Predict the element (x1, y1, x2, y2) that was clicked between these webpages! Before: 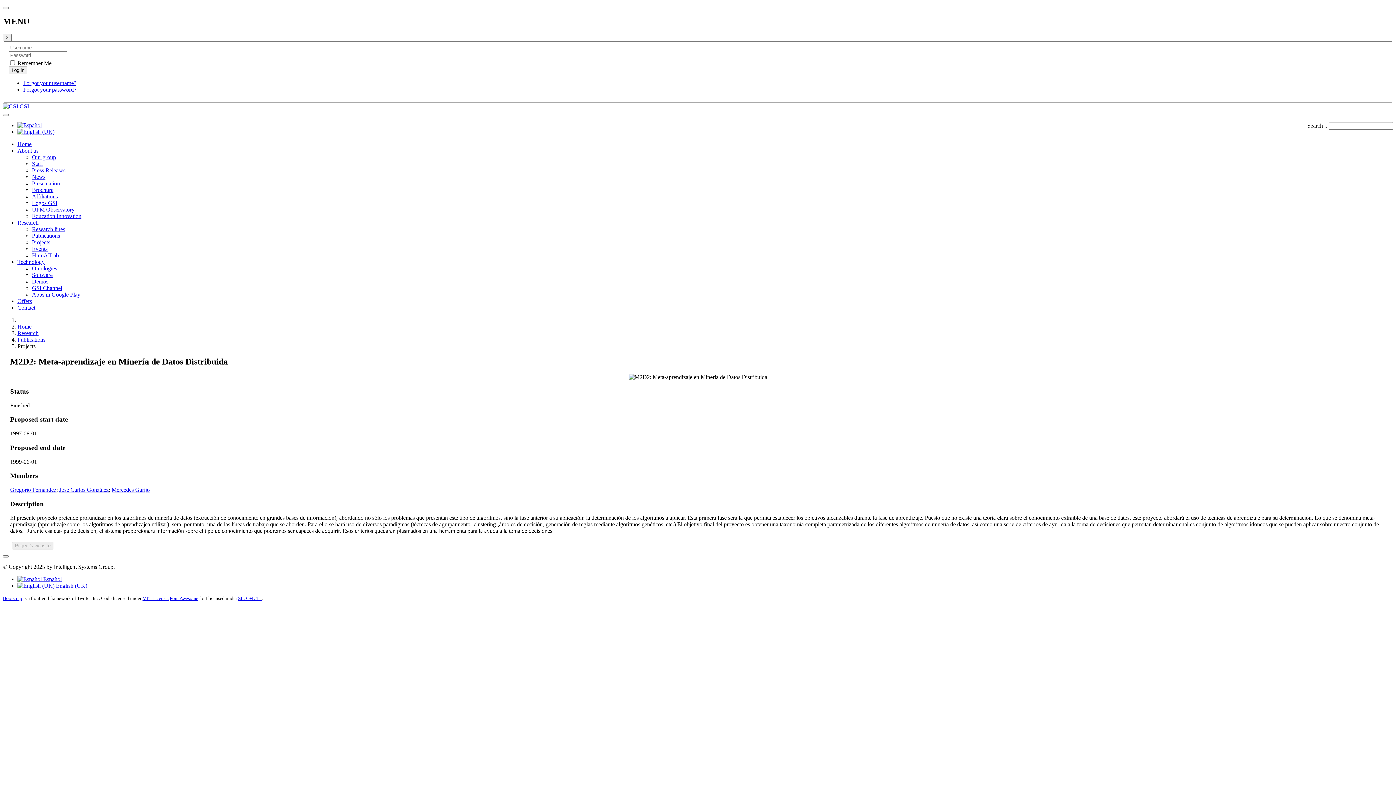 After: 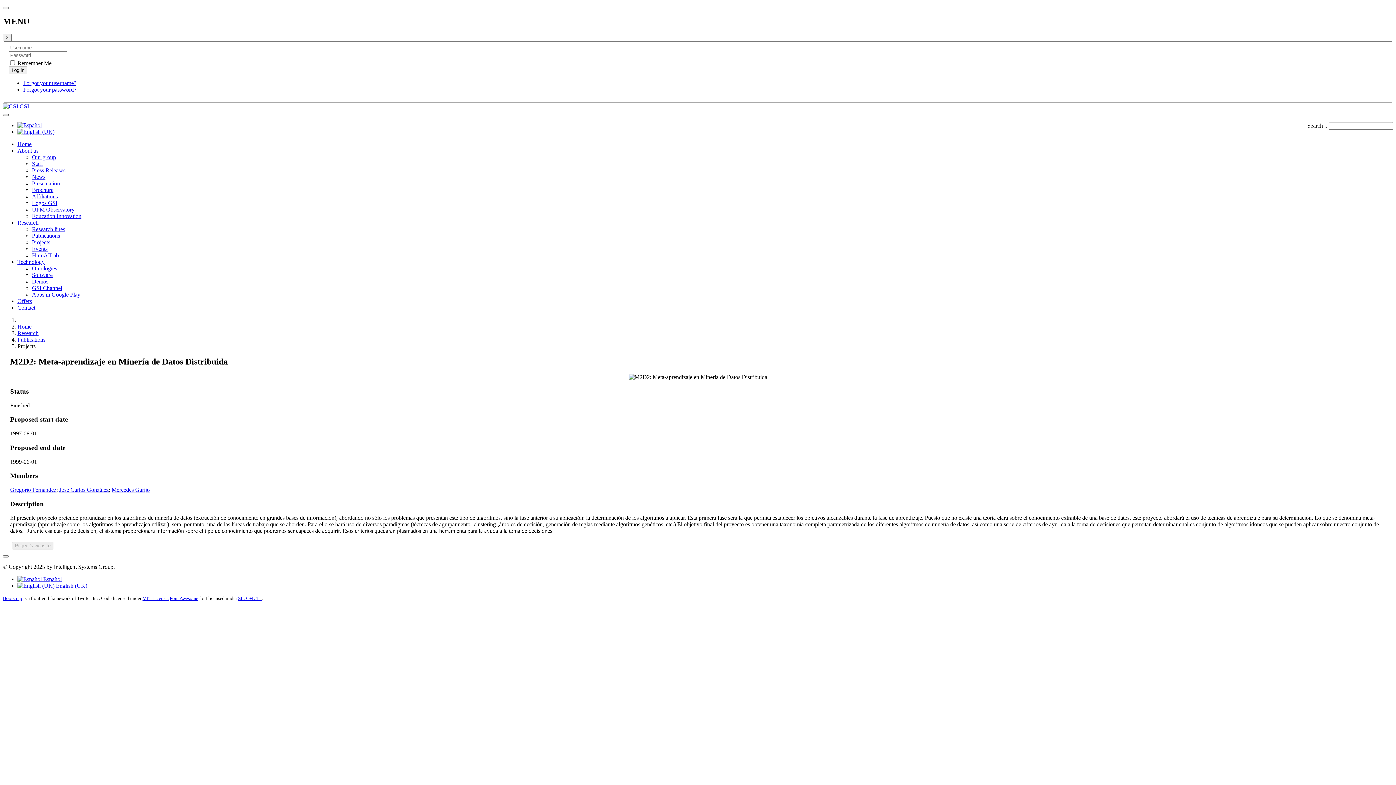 Action: bbox: (2, 113, 8, 116)